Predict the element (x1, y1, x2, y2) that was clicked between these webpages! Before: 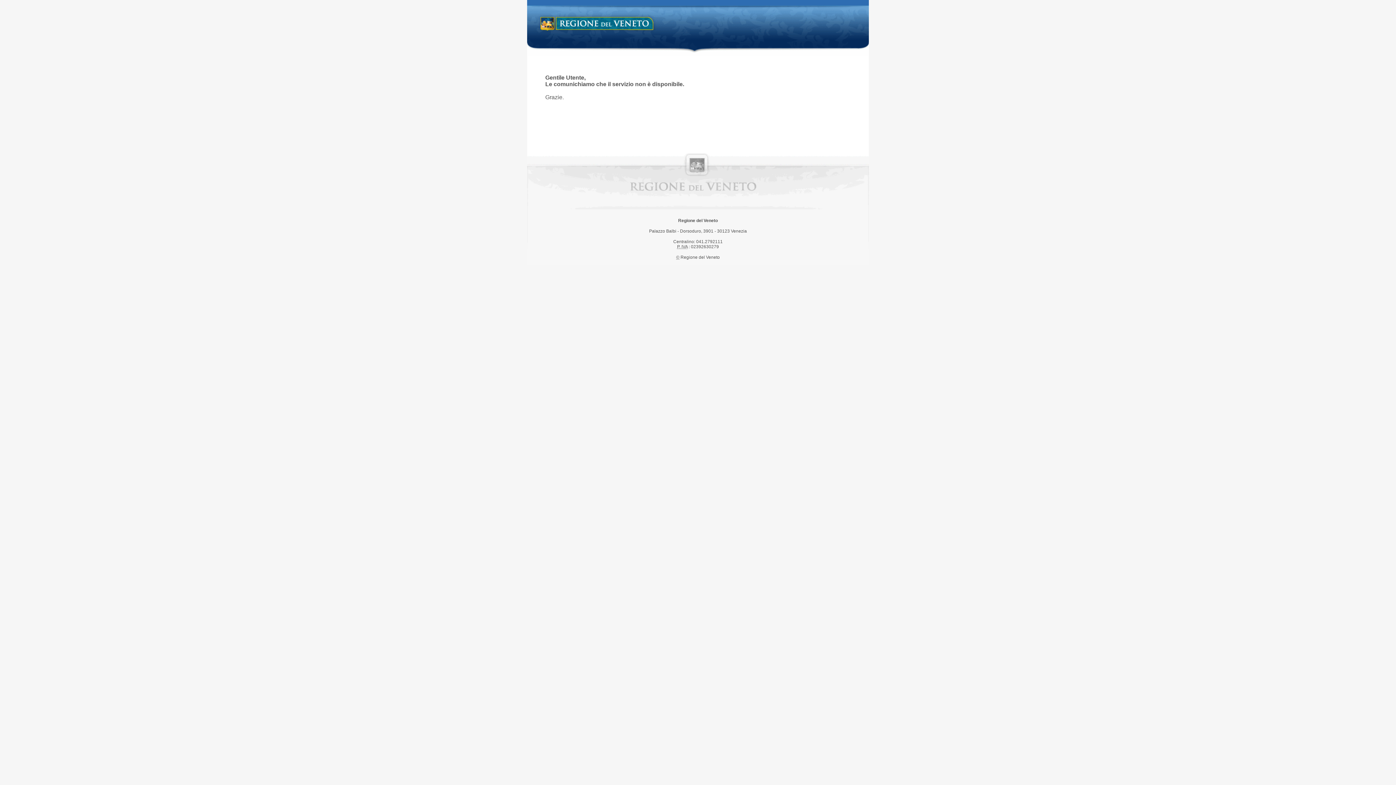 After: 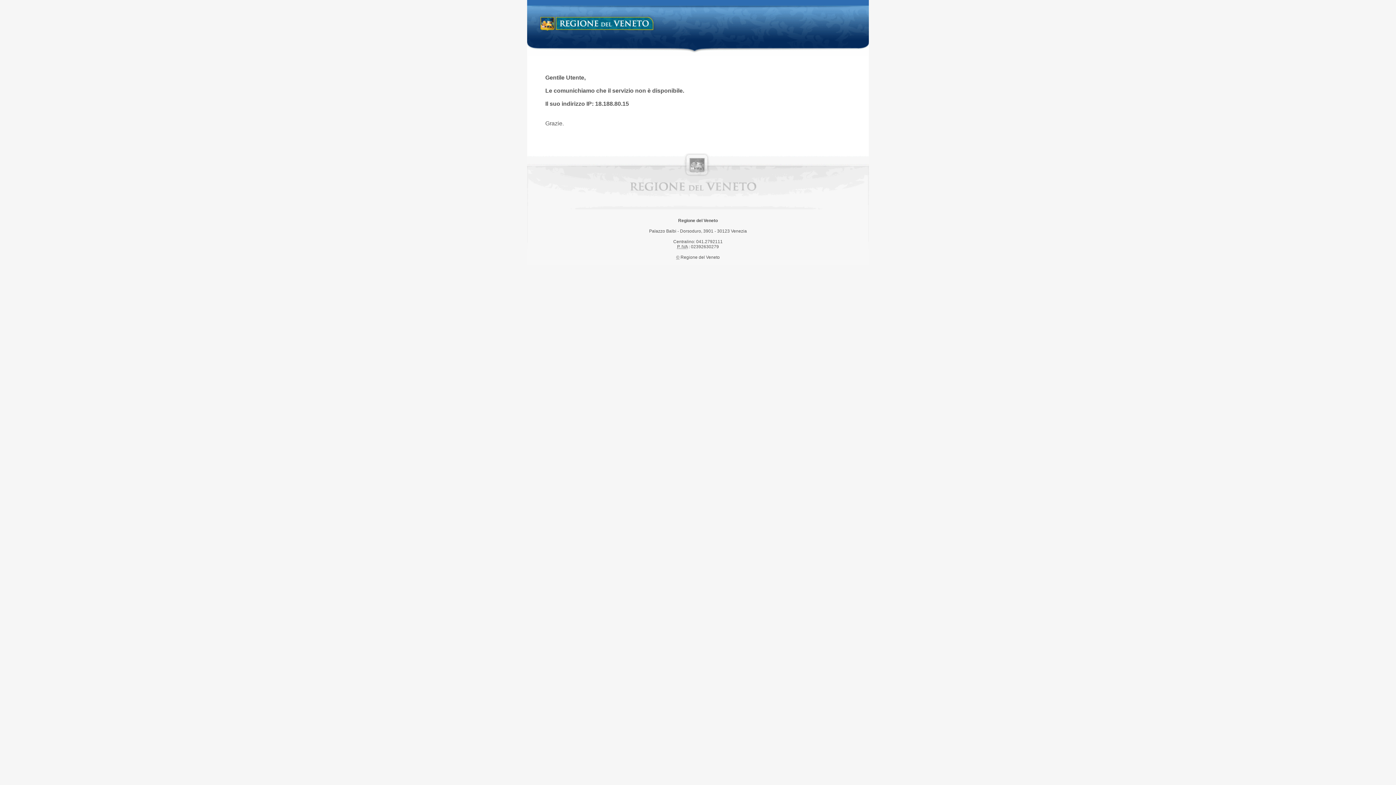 Action: bbox: (538, 14, 658, 34) label: Regione del Veneto